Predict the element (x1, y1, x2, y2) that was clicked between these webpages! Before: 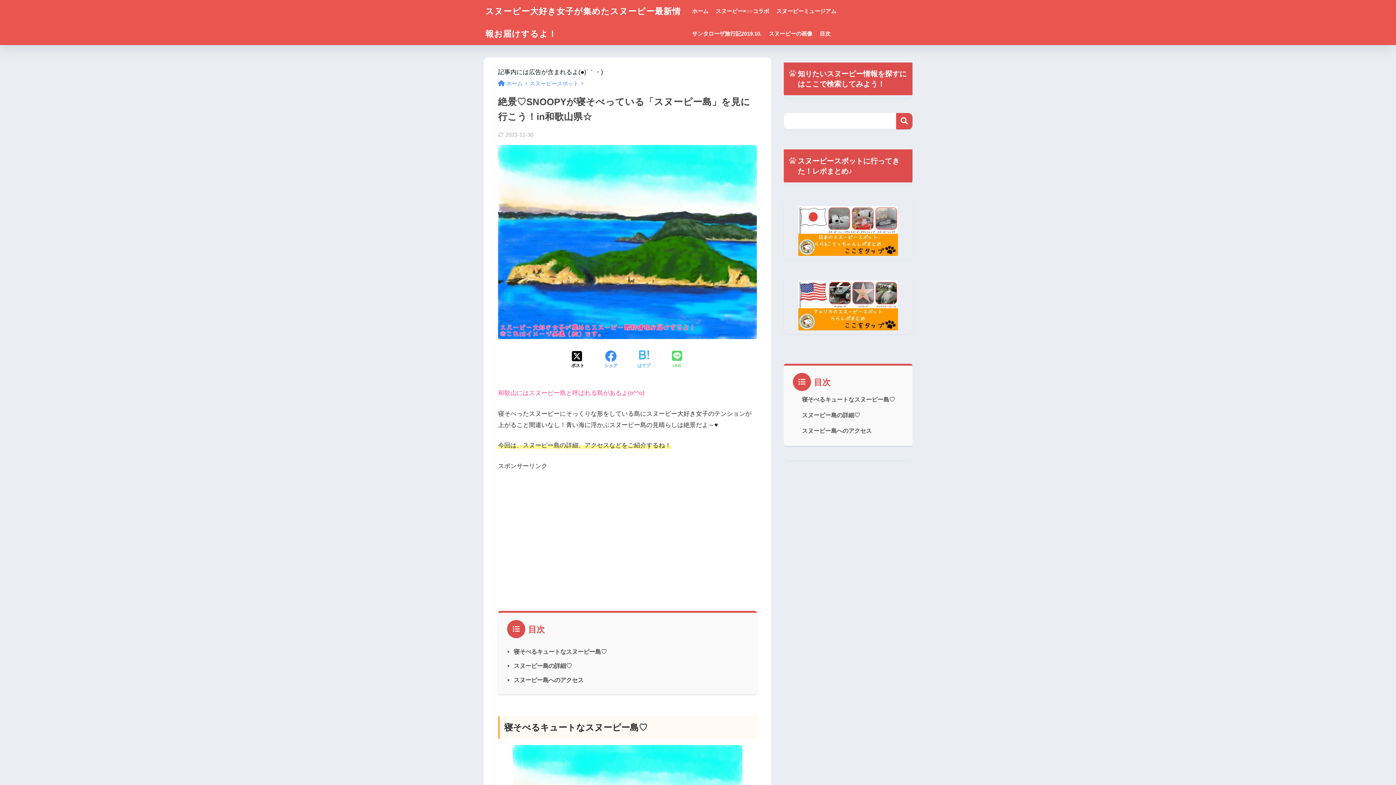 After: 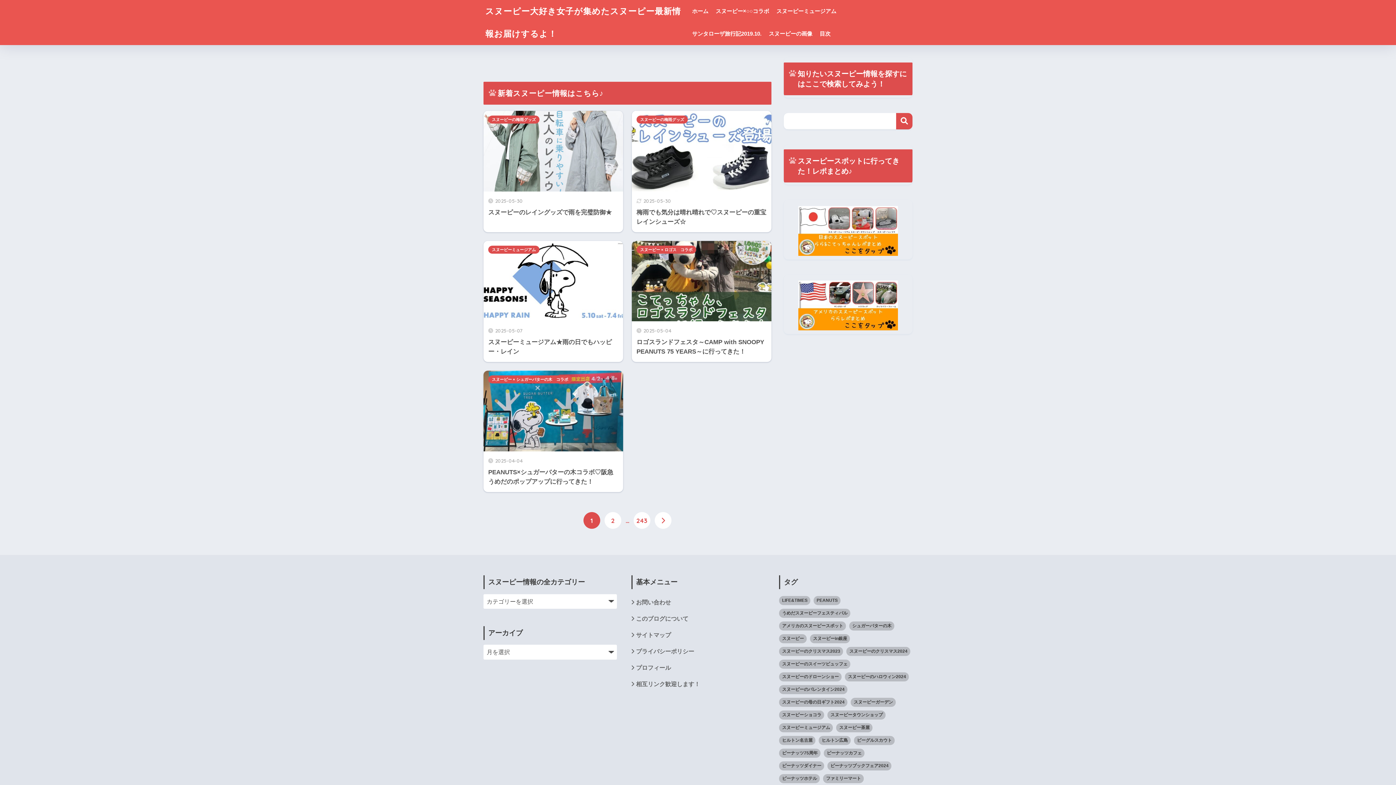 Action: label: ホーム bbox: (688, 0, 712, 22)